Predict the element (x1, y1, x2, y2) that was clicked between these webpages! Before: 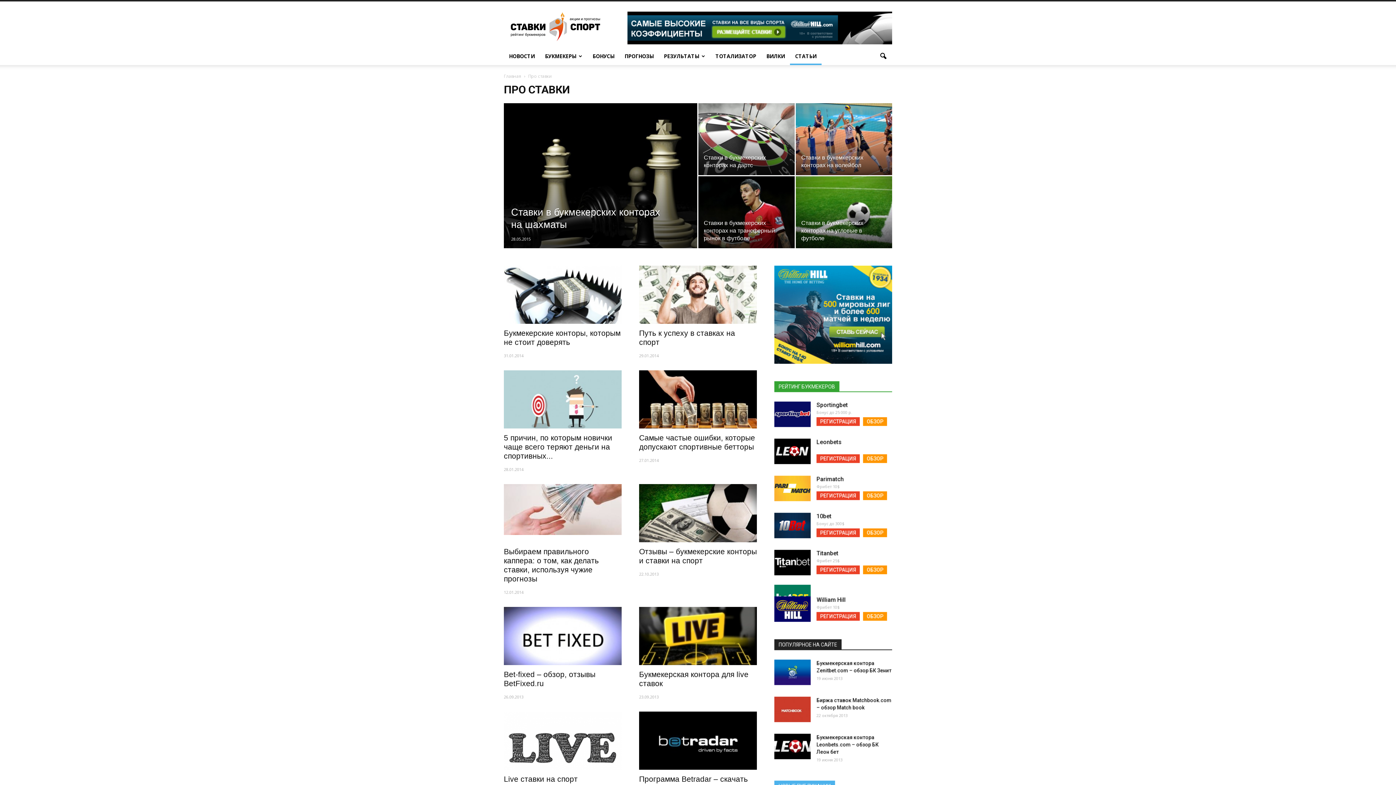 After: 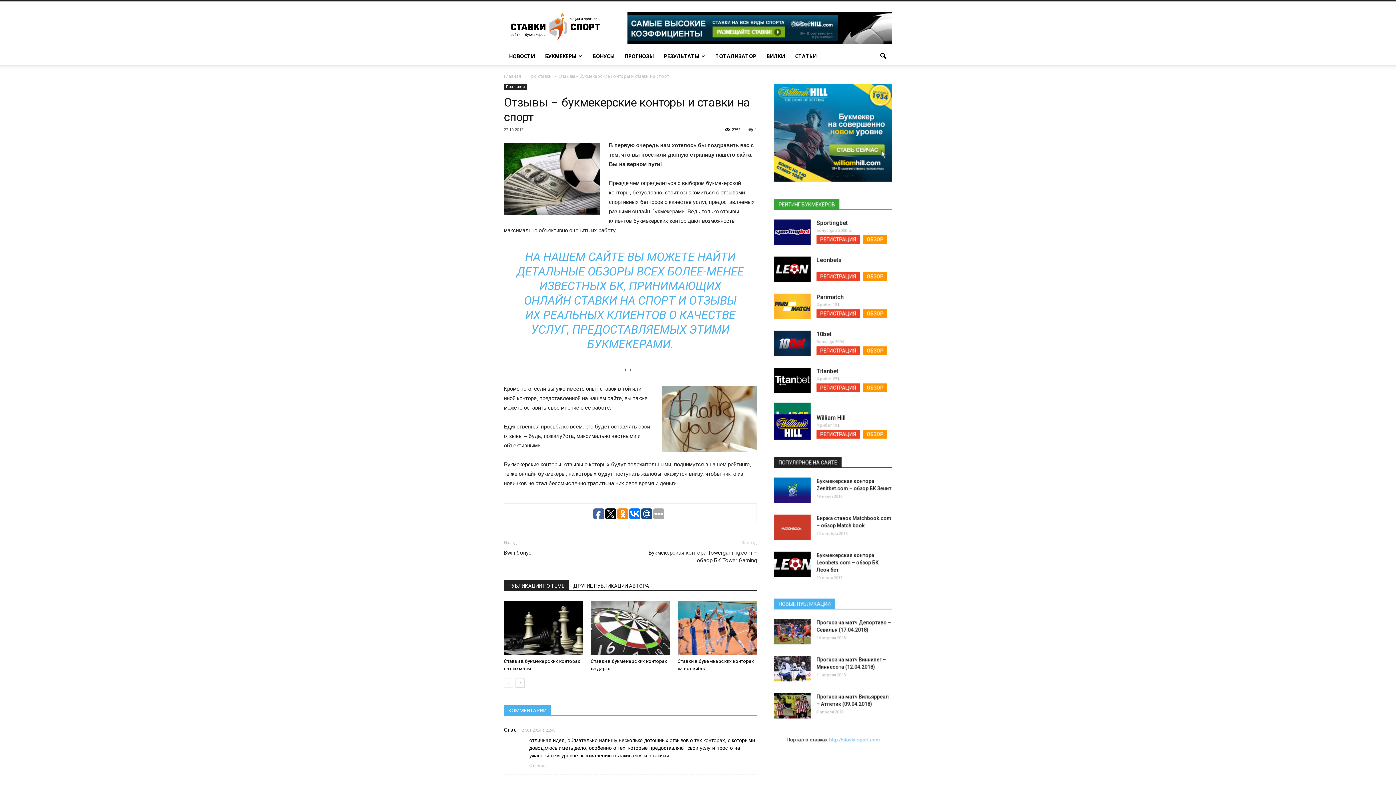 Action: bbox: (639, 484, 757, 542)